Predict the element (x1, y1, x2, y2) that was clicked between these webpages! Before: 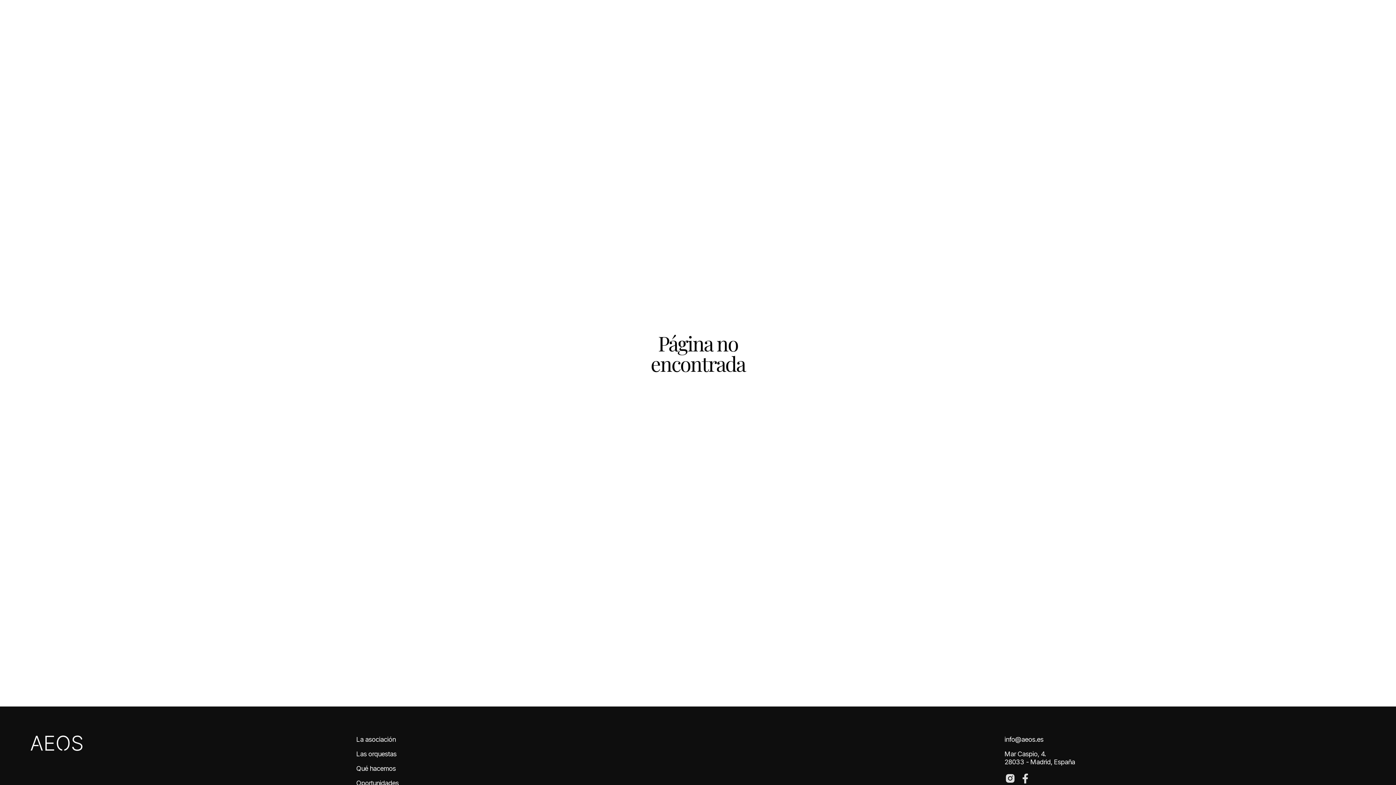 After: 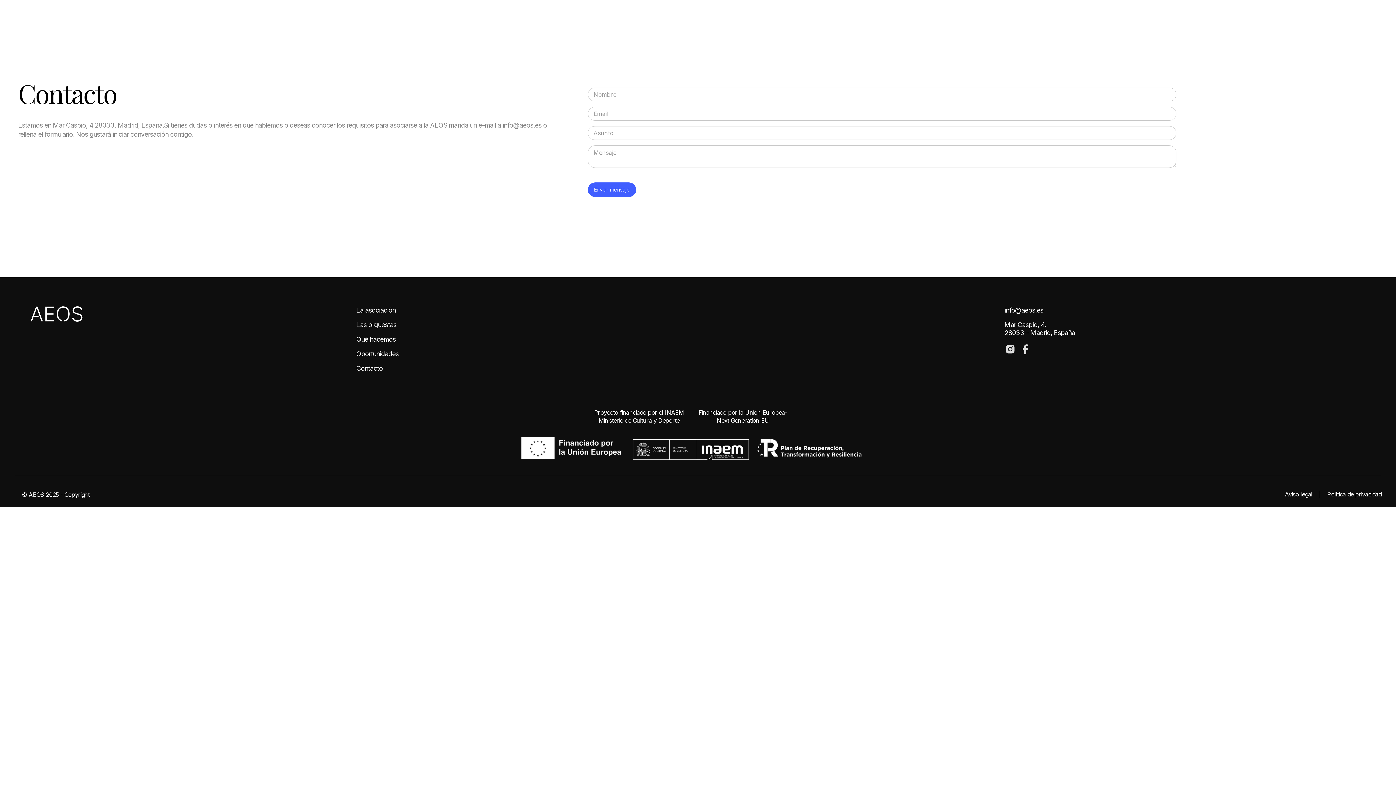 Action: label: Contacto bbox: (256, 0, 294, 32)